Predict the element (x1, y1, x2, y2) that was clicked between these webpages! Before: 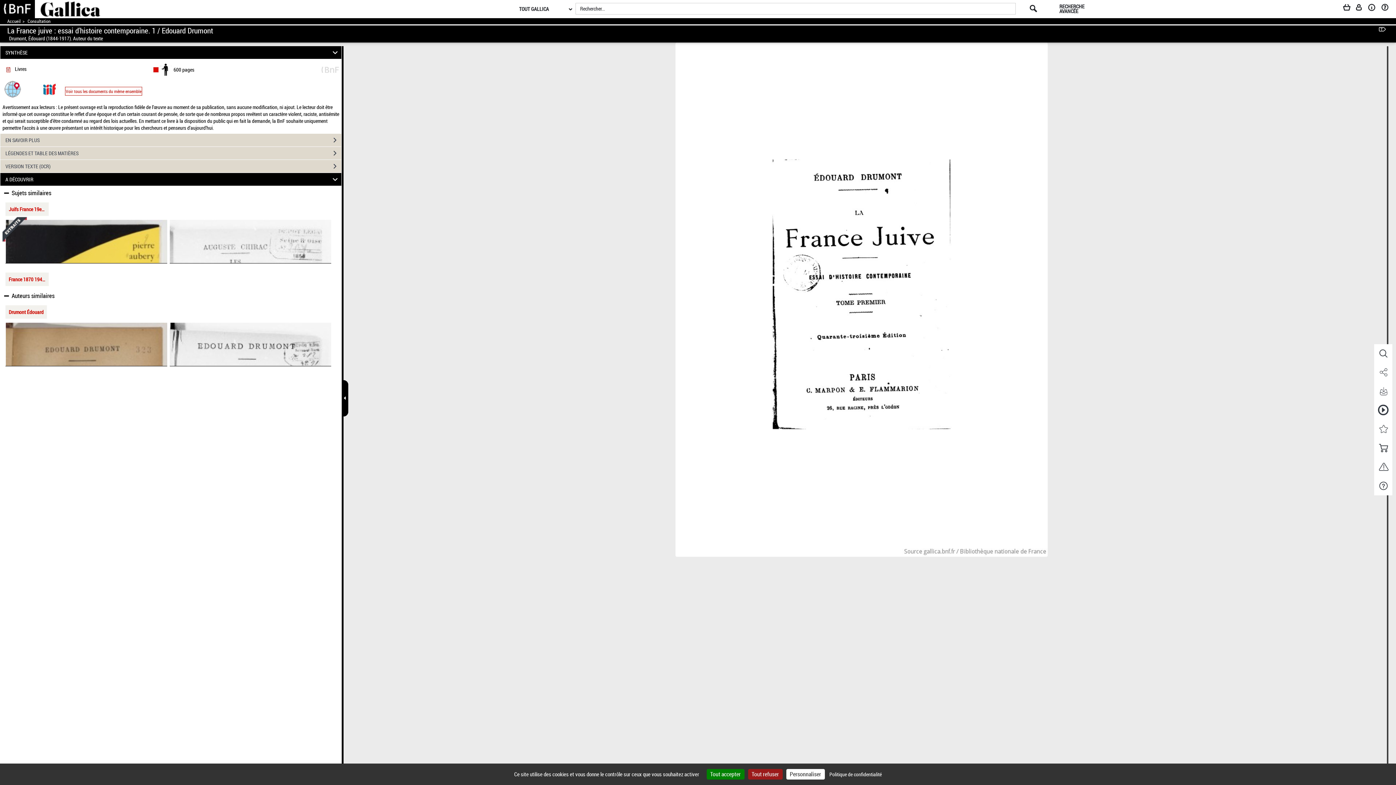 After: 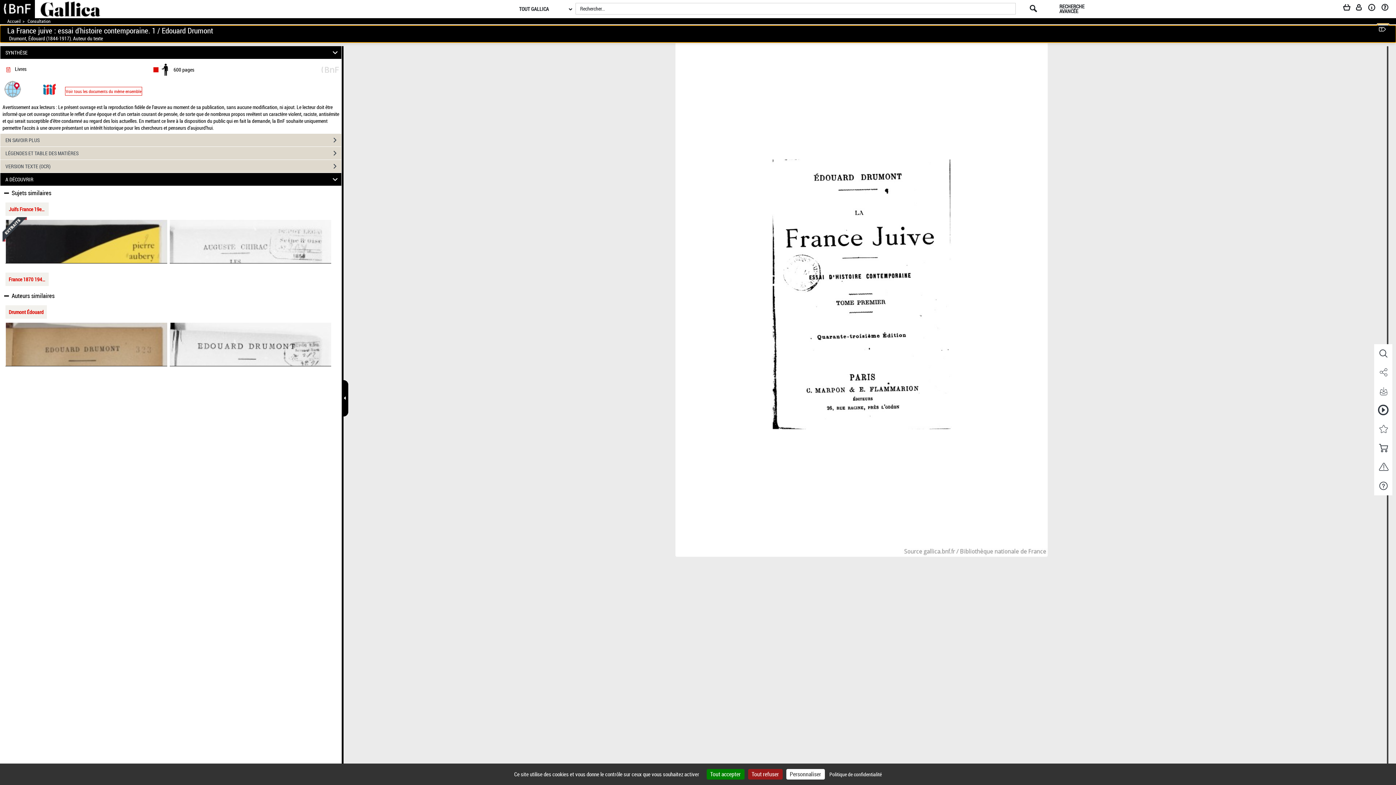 Action: bbox: (1377, 22, 1389, 35) label: Ce document est disponible en mode texte